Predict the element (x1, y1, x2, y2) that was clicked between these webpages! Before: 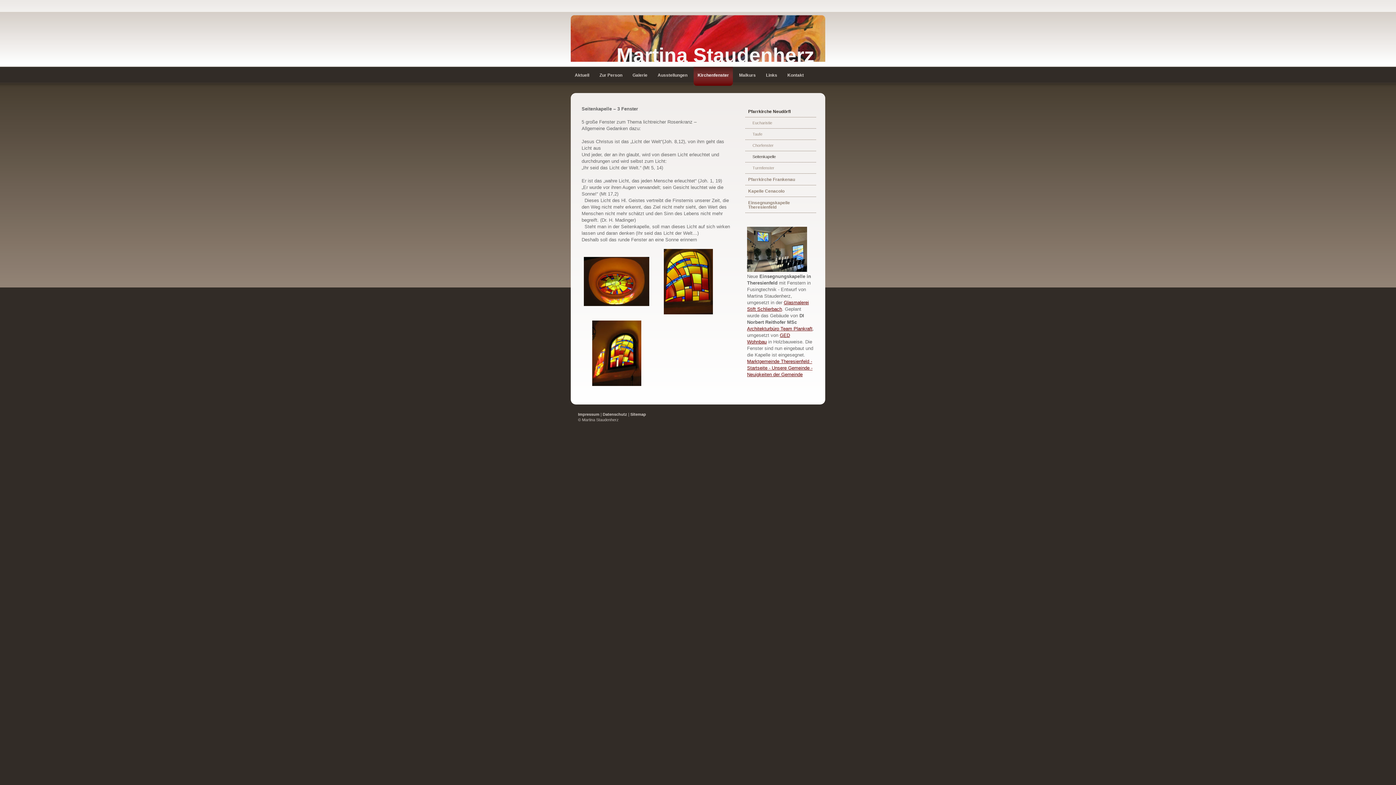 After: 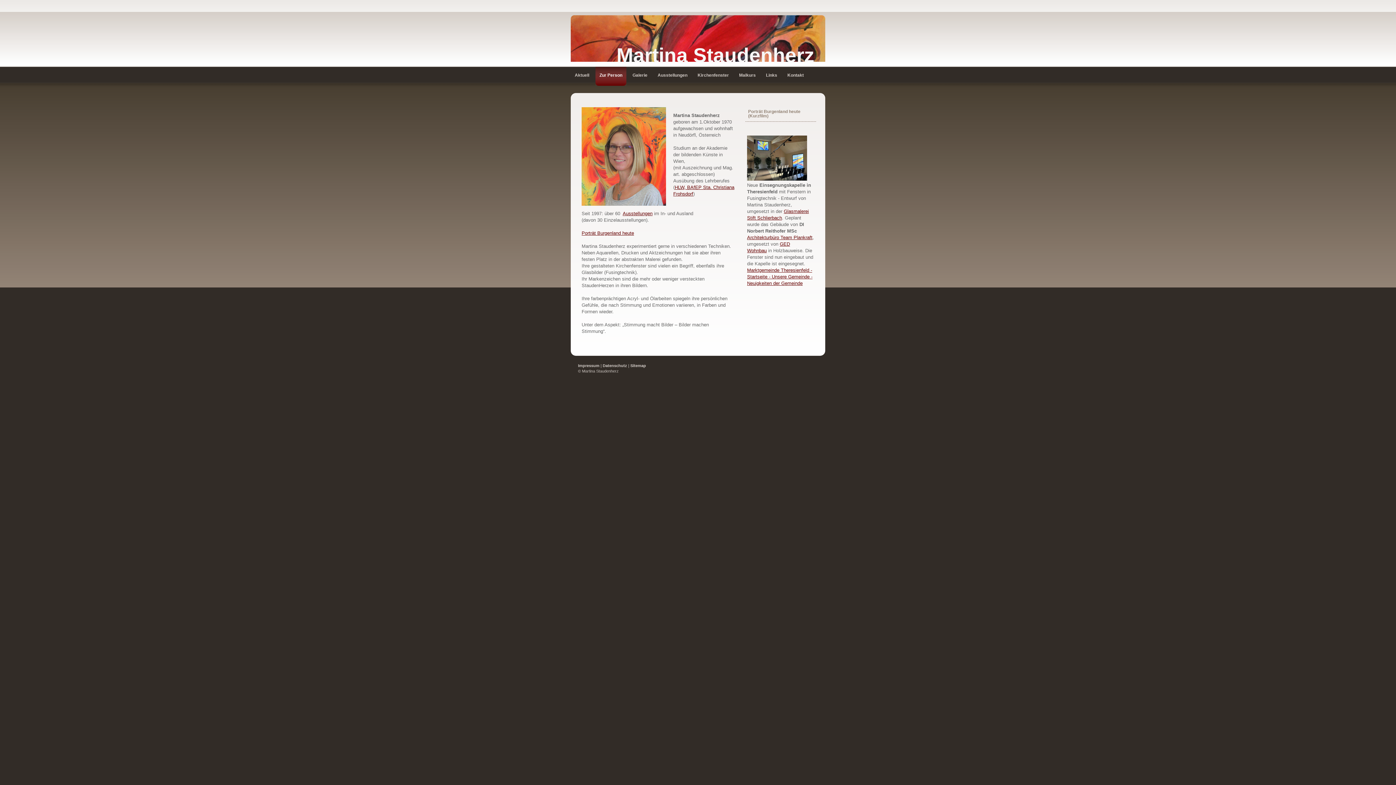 Action: bbox: (595, 66, 626, 85) label: Zur Person